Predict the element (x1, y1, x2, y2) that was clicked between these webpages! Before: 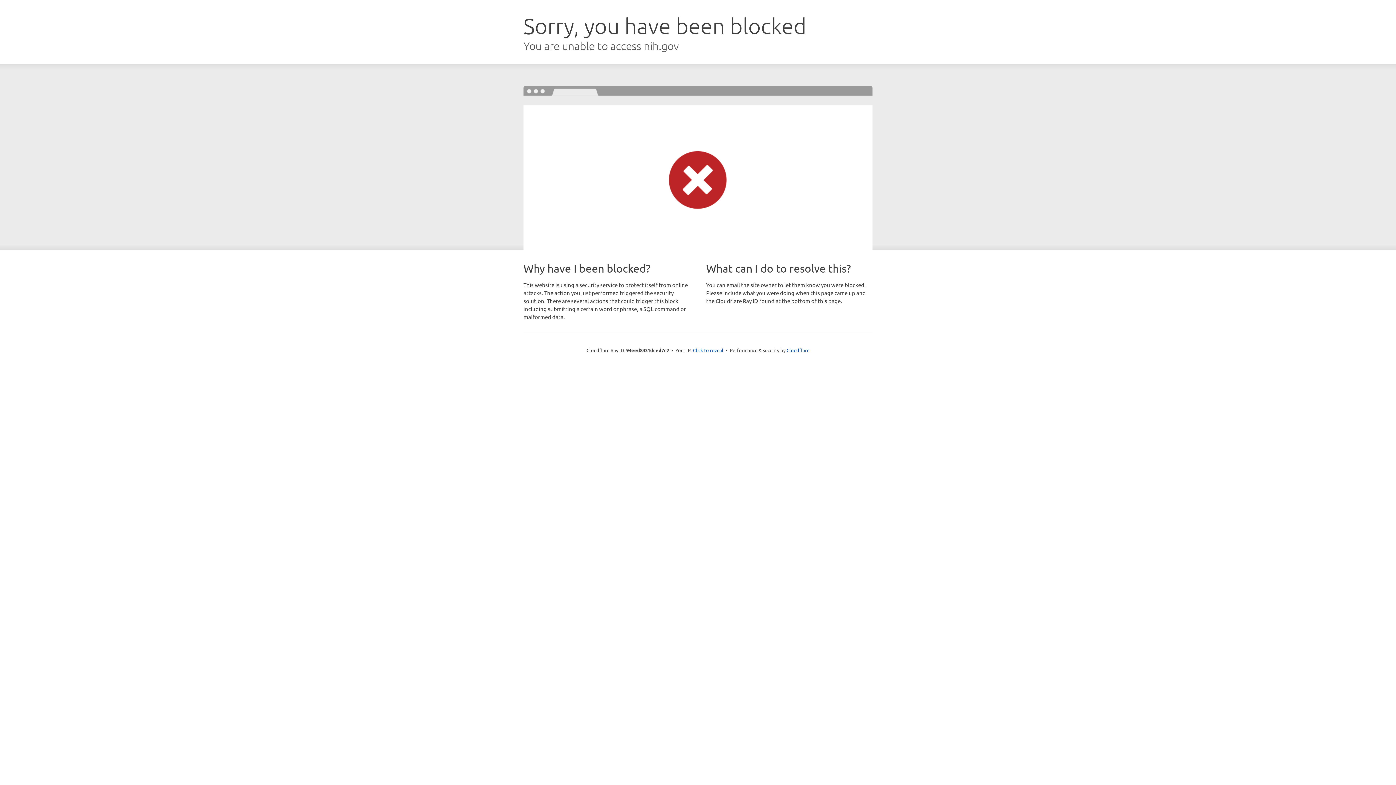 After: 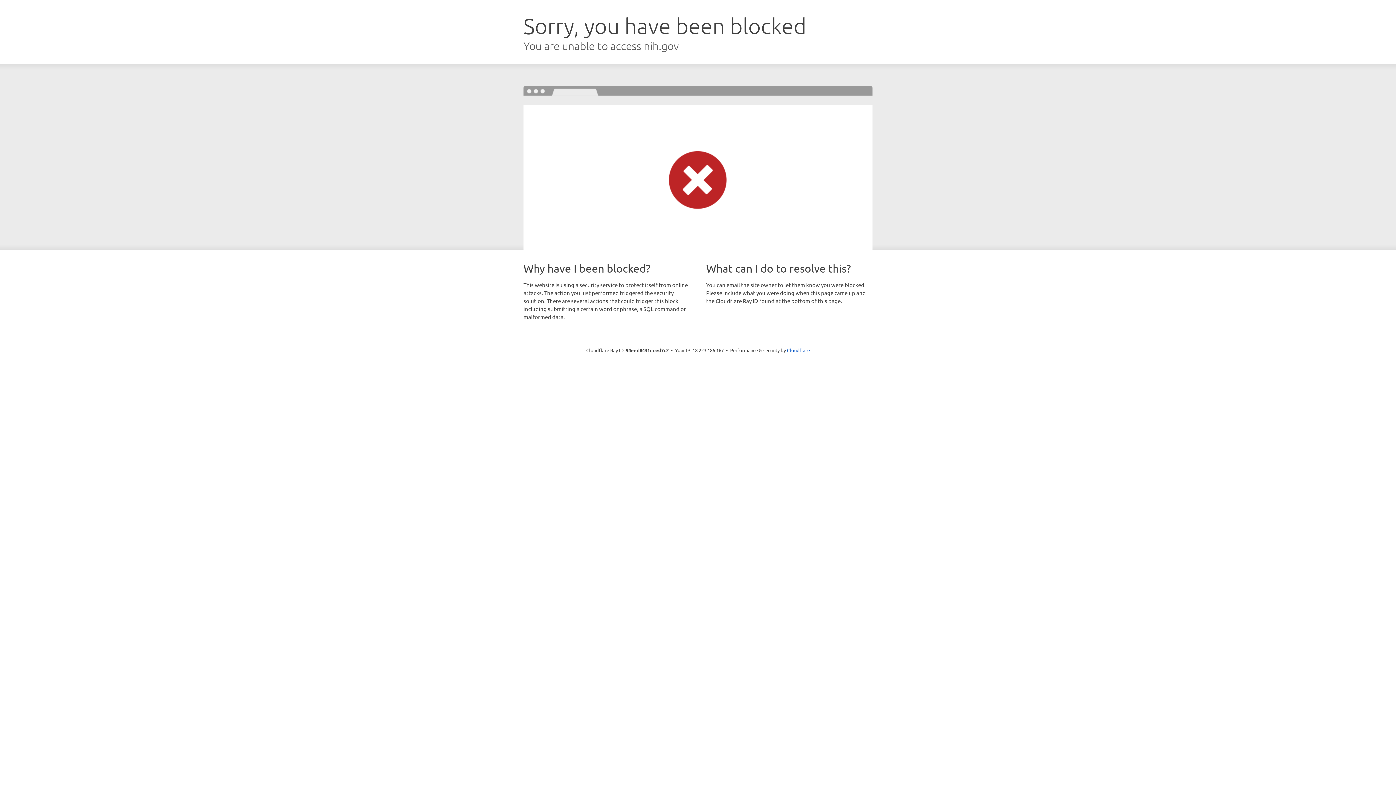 Action: bbox: (693, 346, 723, 353) label: Click to reveal